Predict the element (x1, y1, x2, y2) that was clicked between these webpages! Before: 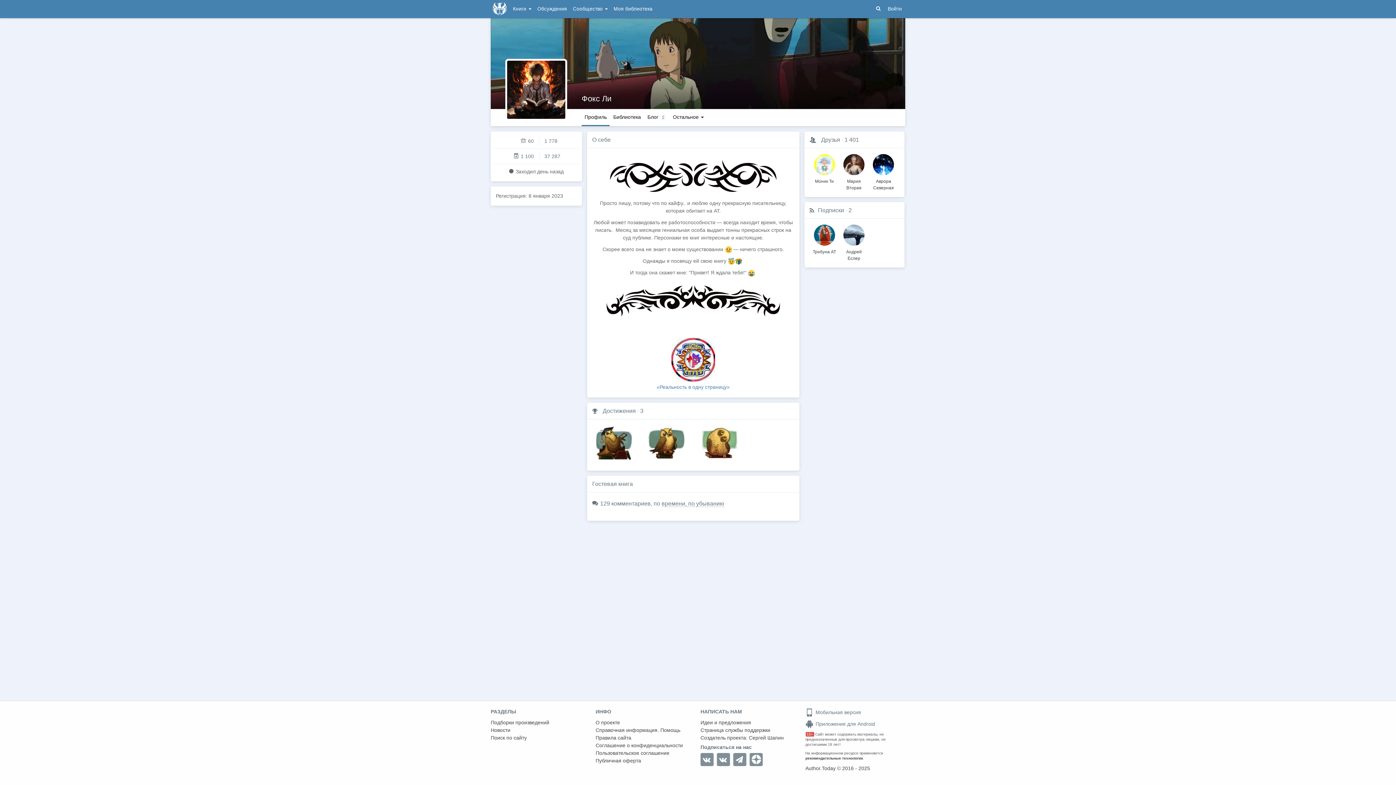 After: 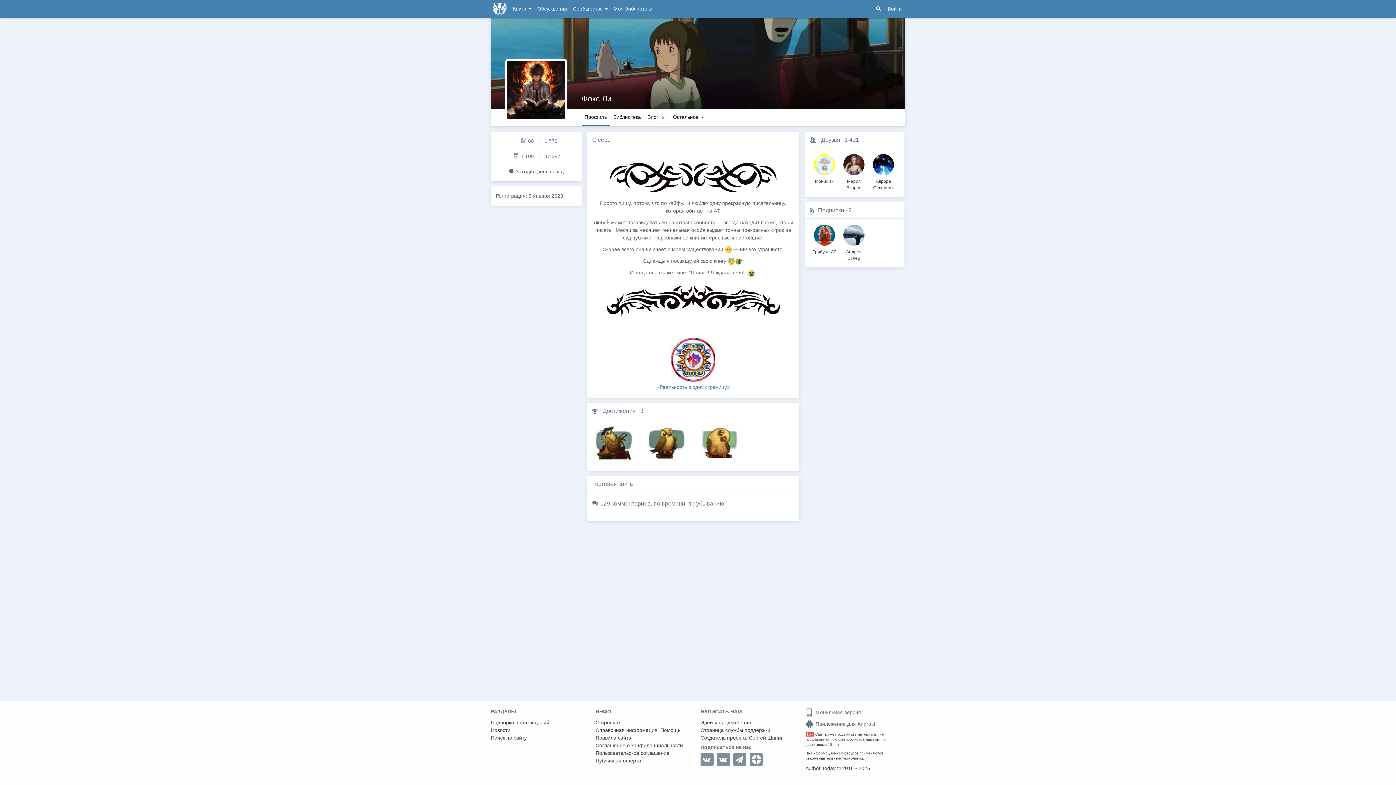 Action: label: Сергей Шапин bbox: (749, 735, 784, 741)